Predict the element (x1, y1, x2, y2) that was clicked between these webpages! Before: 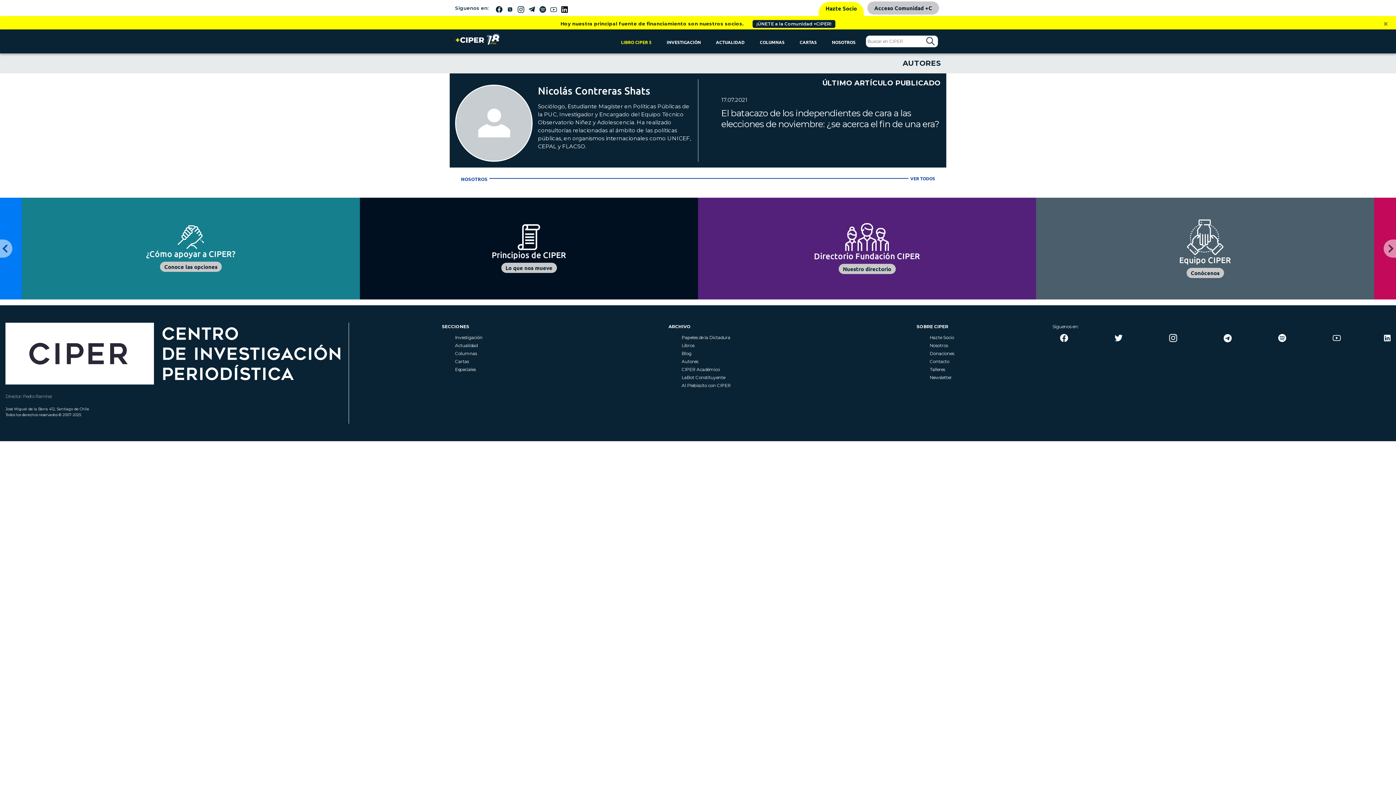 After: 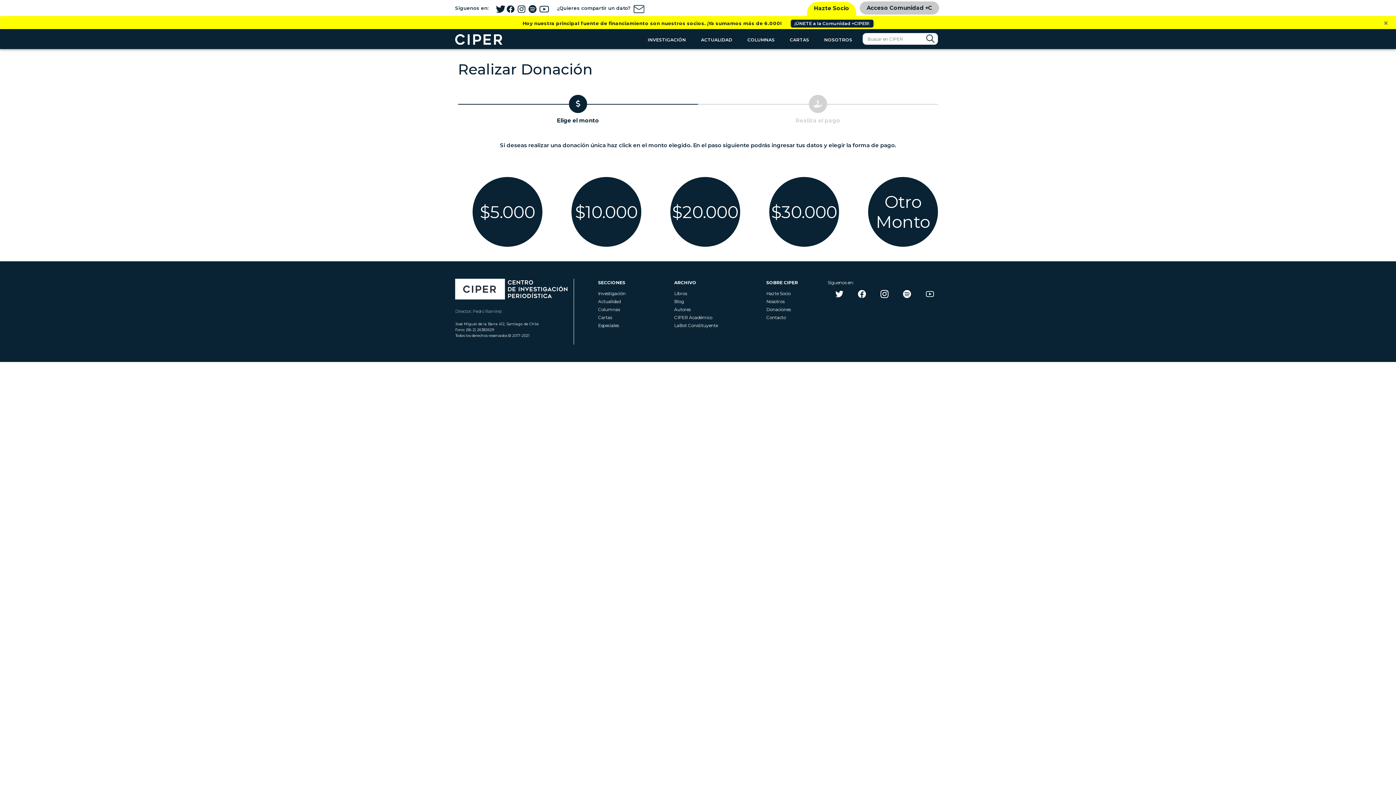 Action: bbox: (929, 351, 954, 356) label: Donaciones